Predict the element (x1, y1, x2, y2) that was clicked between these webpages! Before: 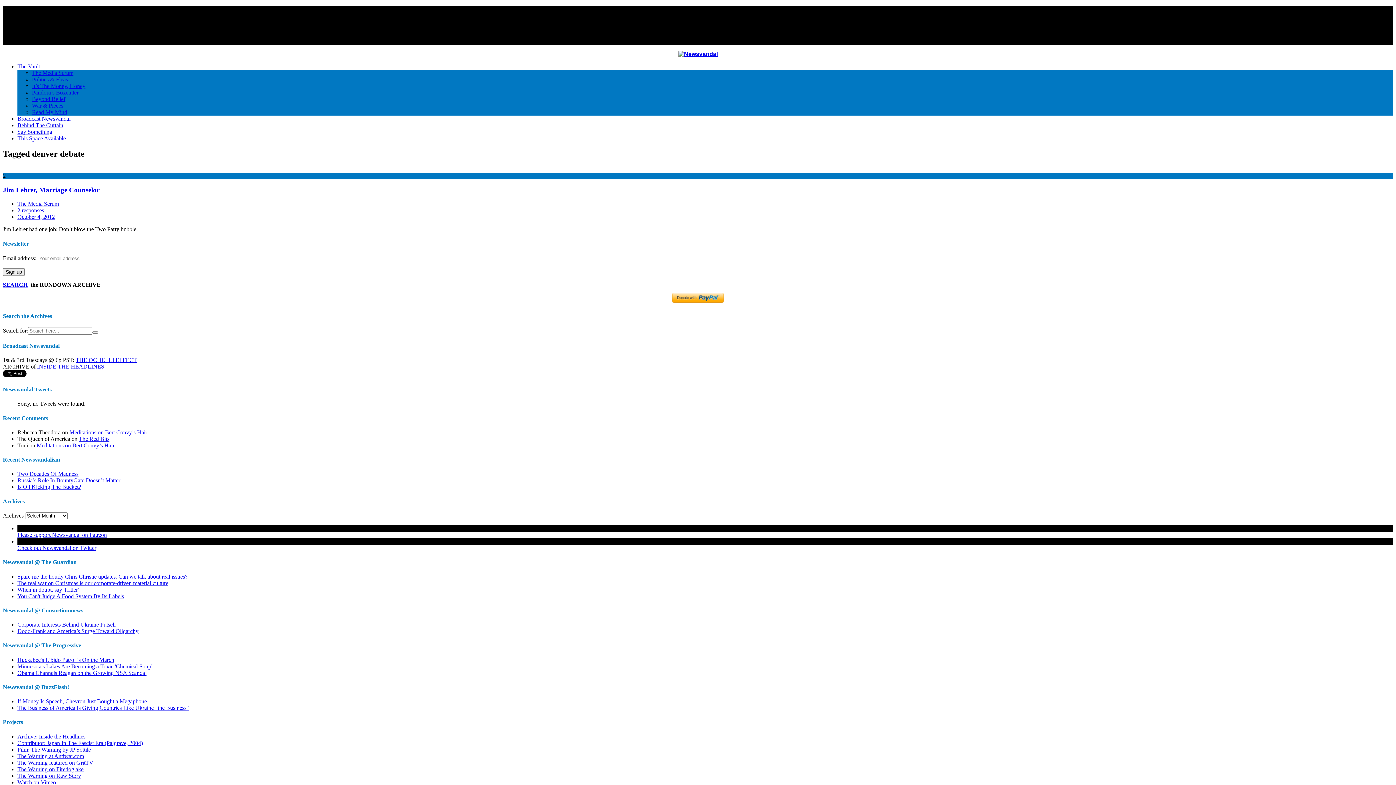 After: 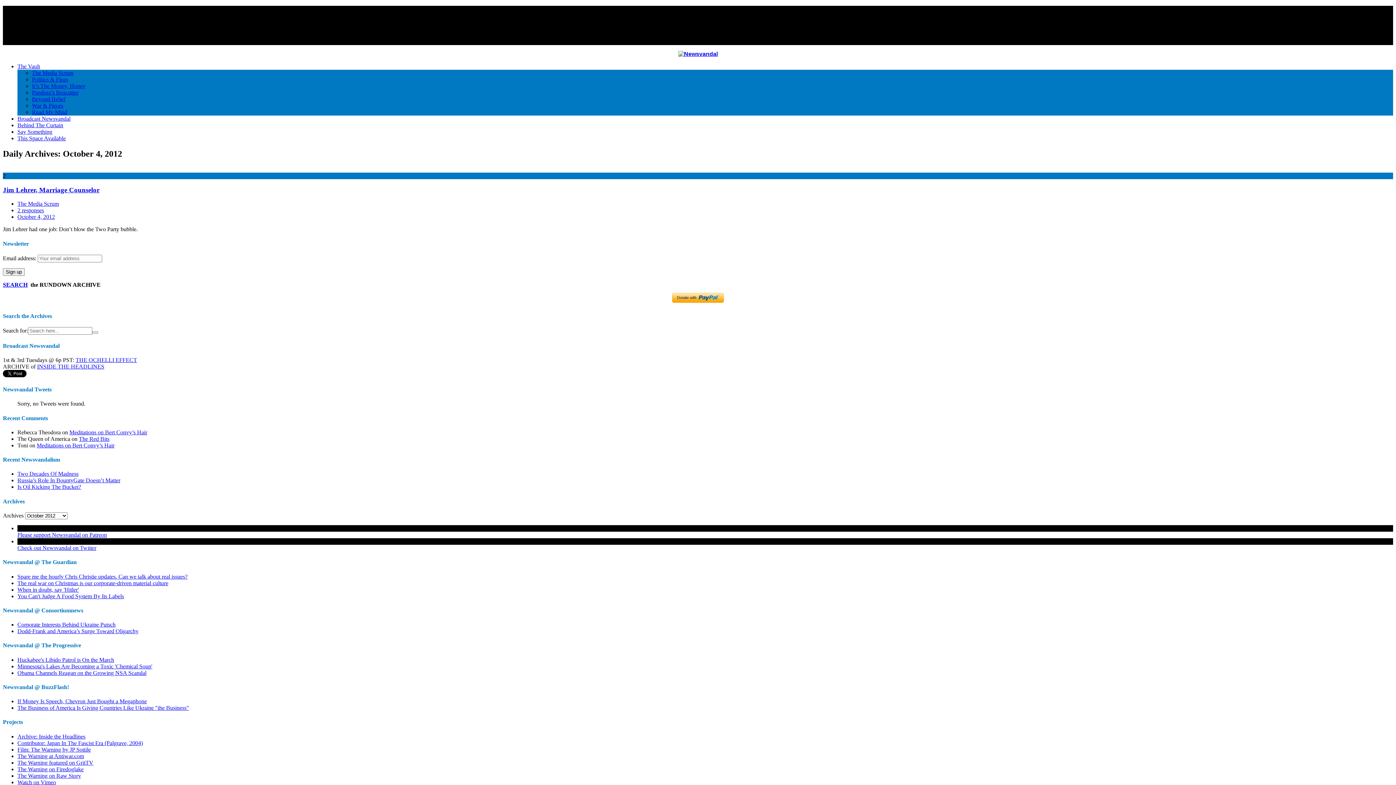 Action: label: October 4, 2012 bbox: (17, 213, 54, 220)